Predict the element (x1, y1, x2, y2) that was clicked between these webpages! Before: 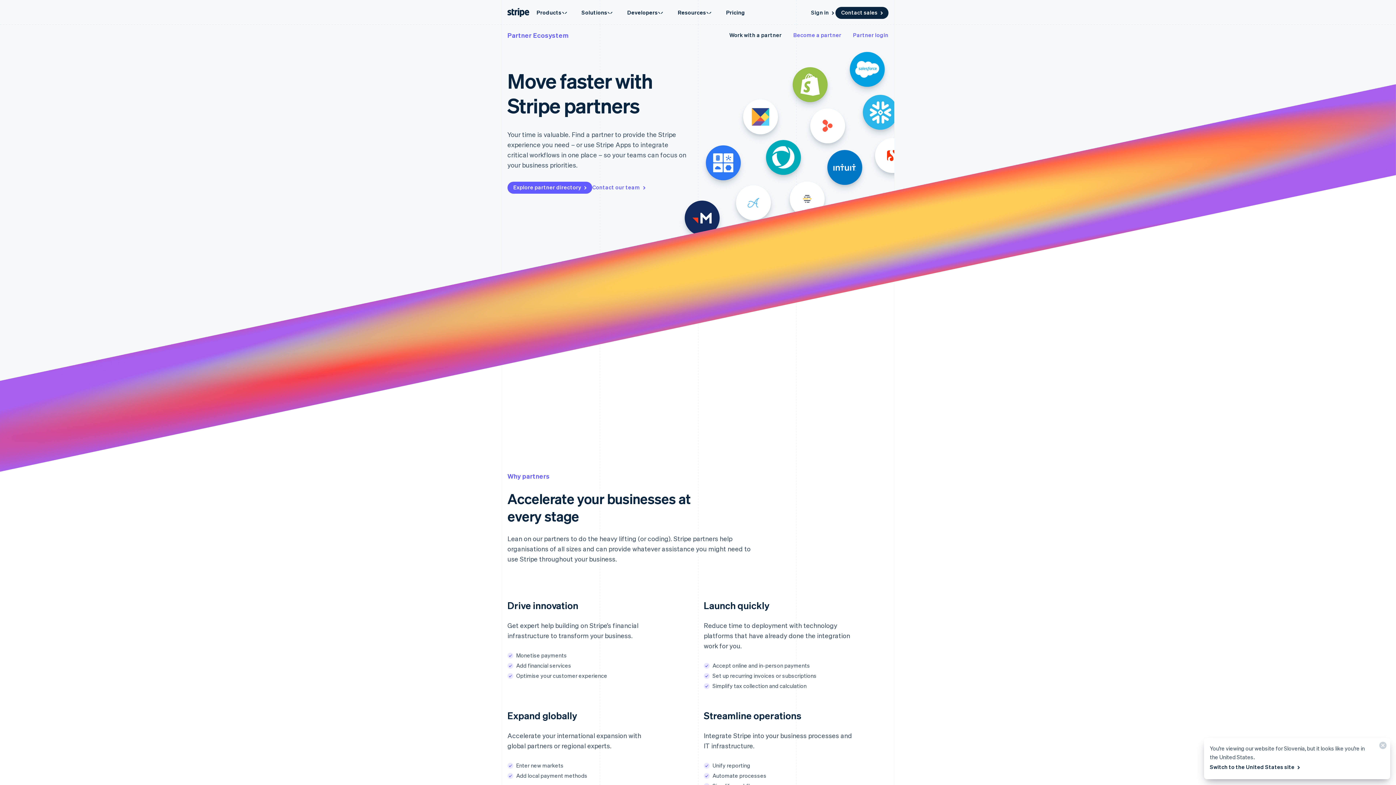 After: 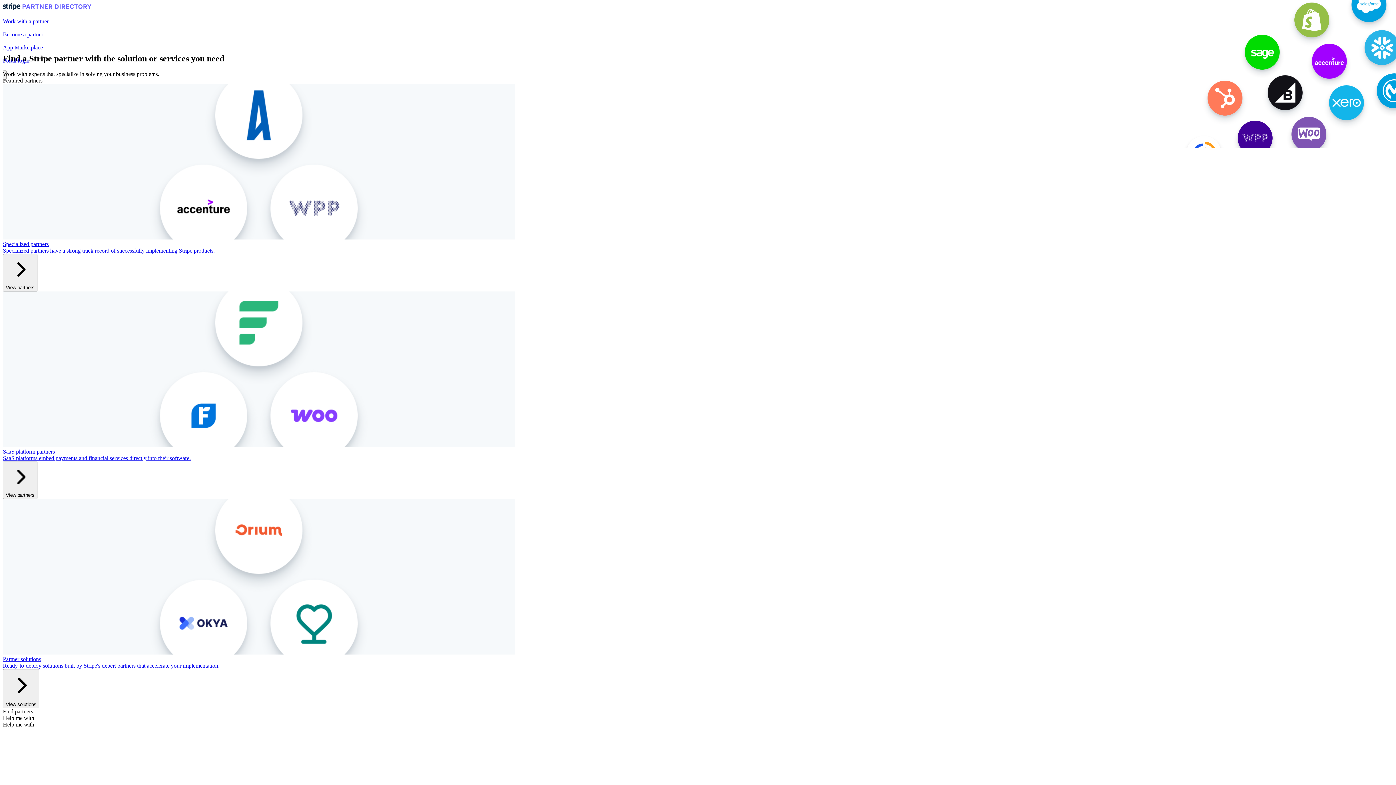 Action: bbox: (507, 181, 592, 193) label: Explore partner directory 